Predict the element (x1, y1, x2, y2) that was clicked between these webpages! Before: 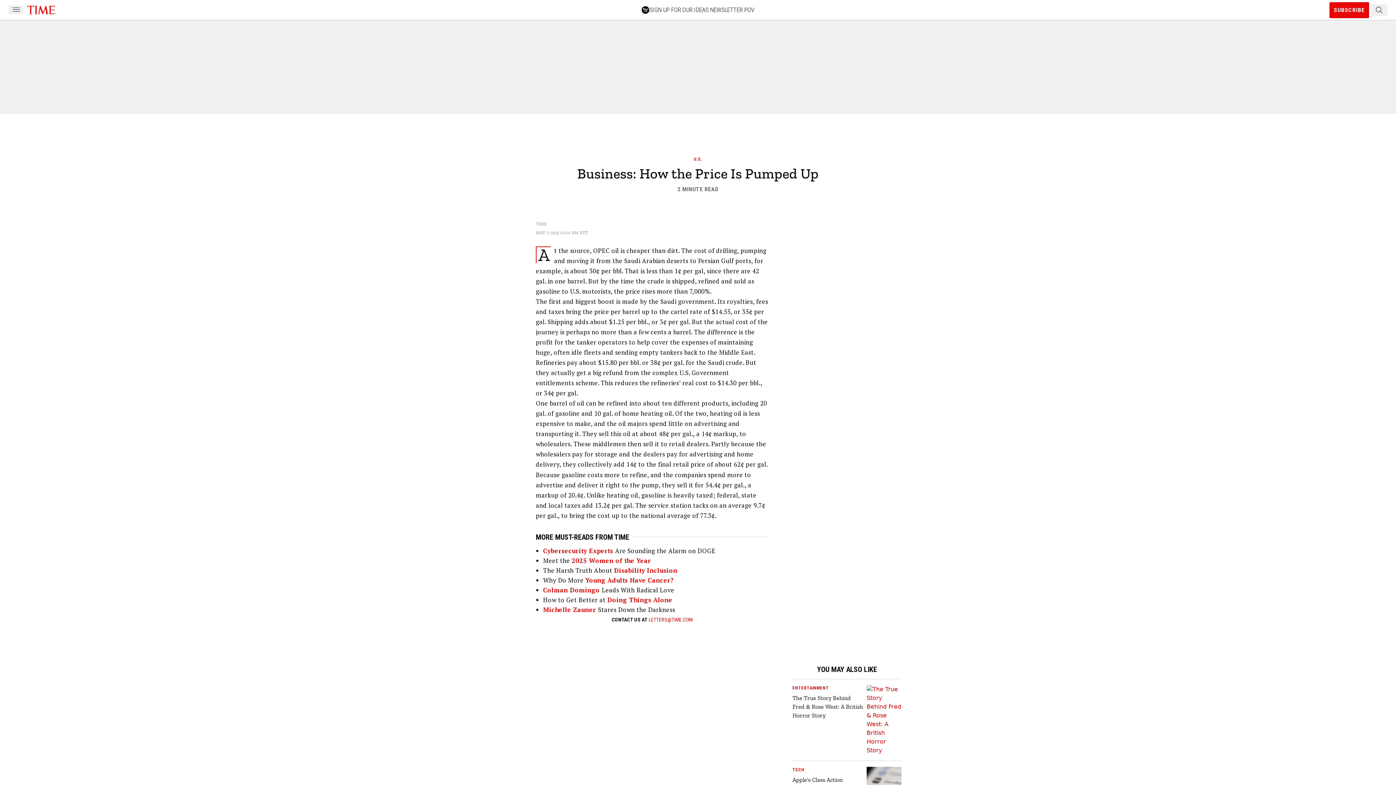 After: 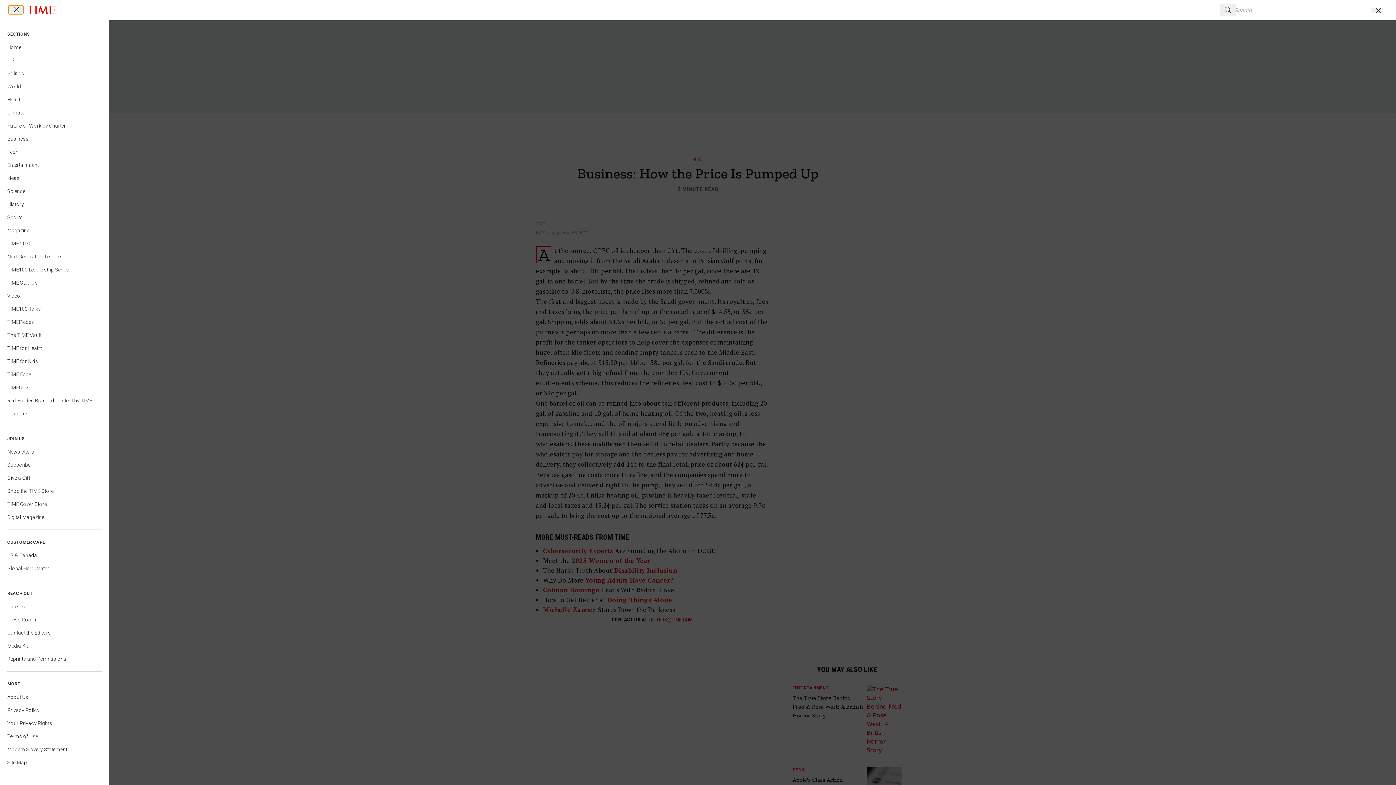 Action: bbox: (8, 5, 23, 14) label: Navigation Menu Button